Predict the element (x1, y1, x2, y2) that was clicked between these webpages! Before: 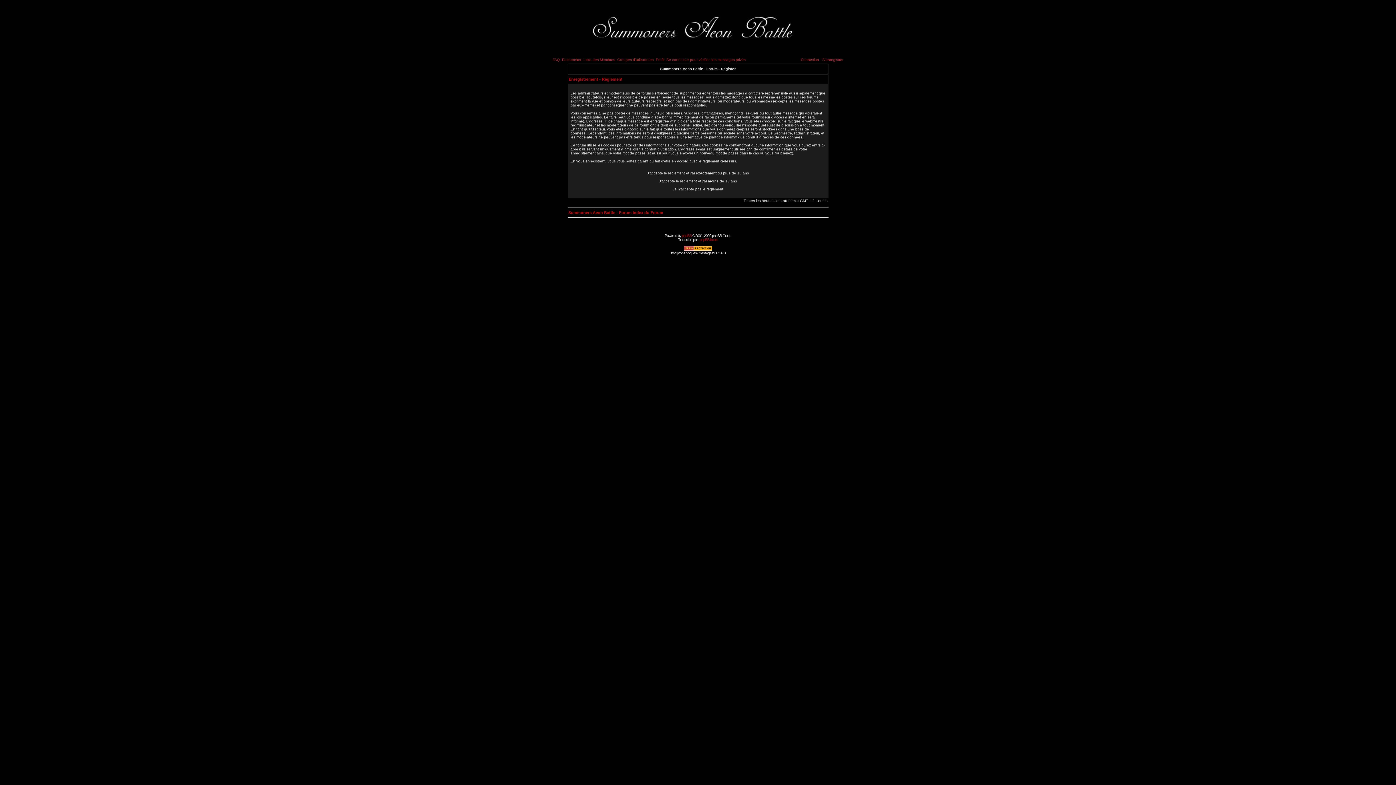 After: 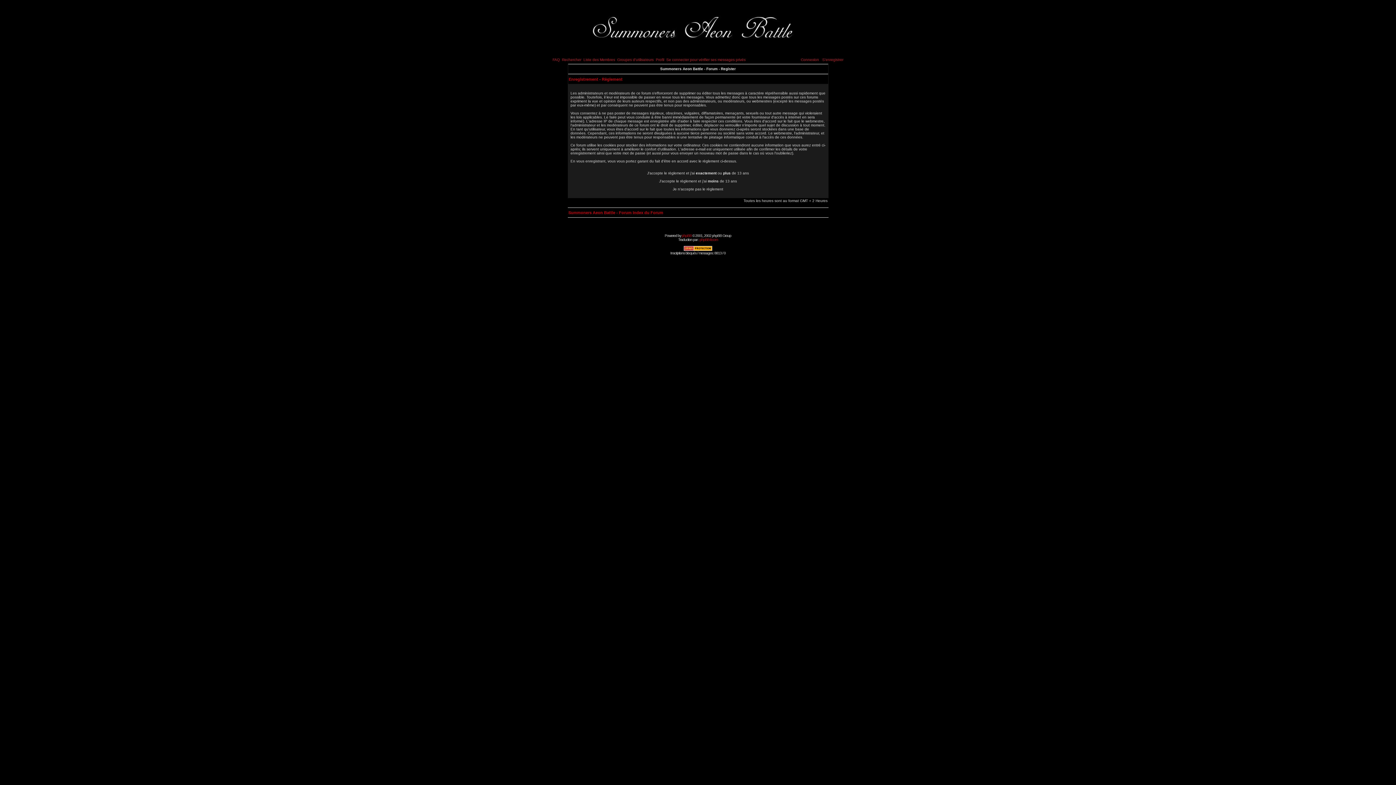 Action: label: S'enregistrer bbox: (822, 57, 843, 61)